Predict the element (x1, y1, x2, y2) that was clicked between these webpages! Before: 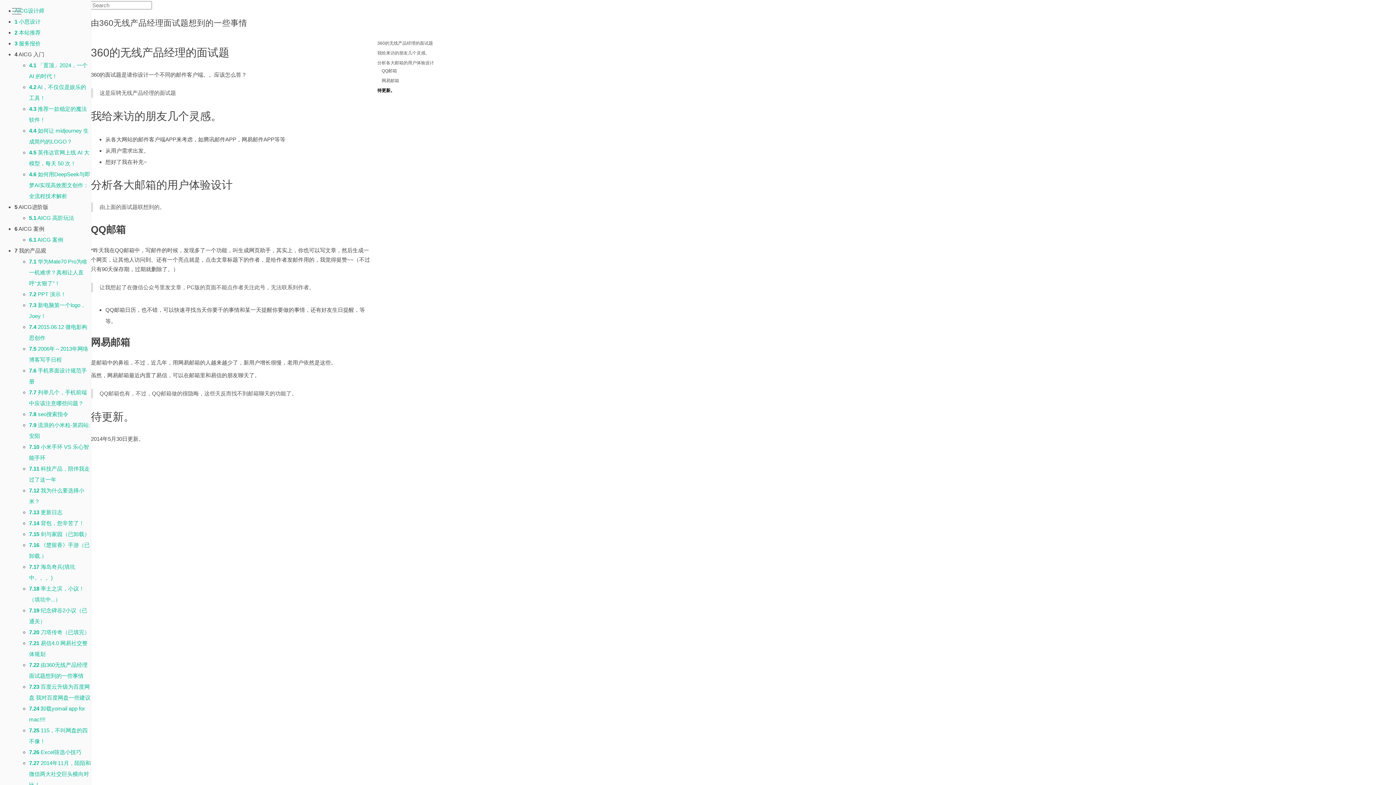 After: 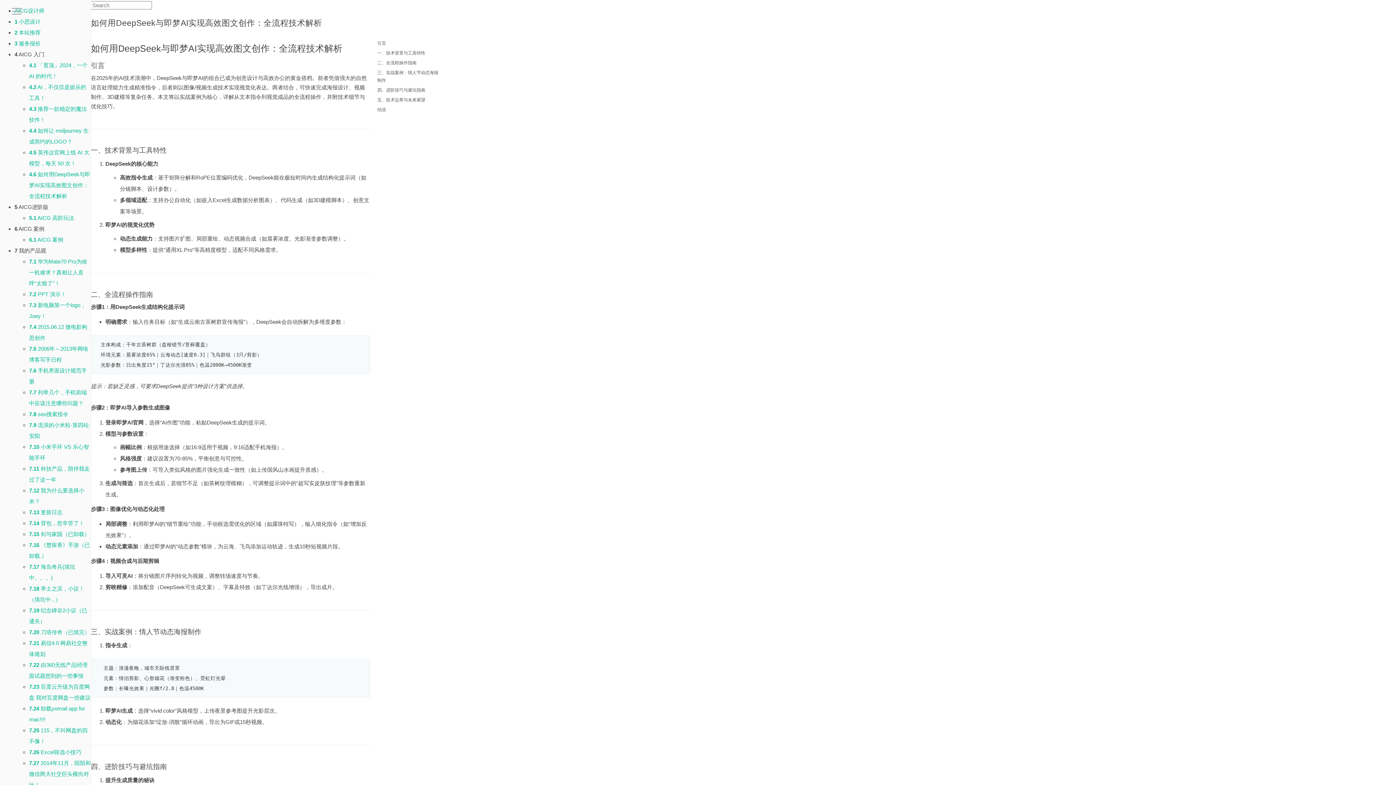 Action: bbox: (29, 171, 90, 199) label: 4.6 如何用DeepSeek与即梦AI实现高效图文创作：全流程技术解析